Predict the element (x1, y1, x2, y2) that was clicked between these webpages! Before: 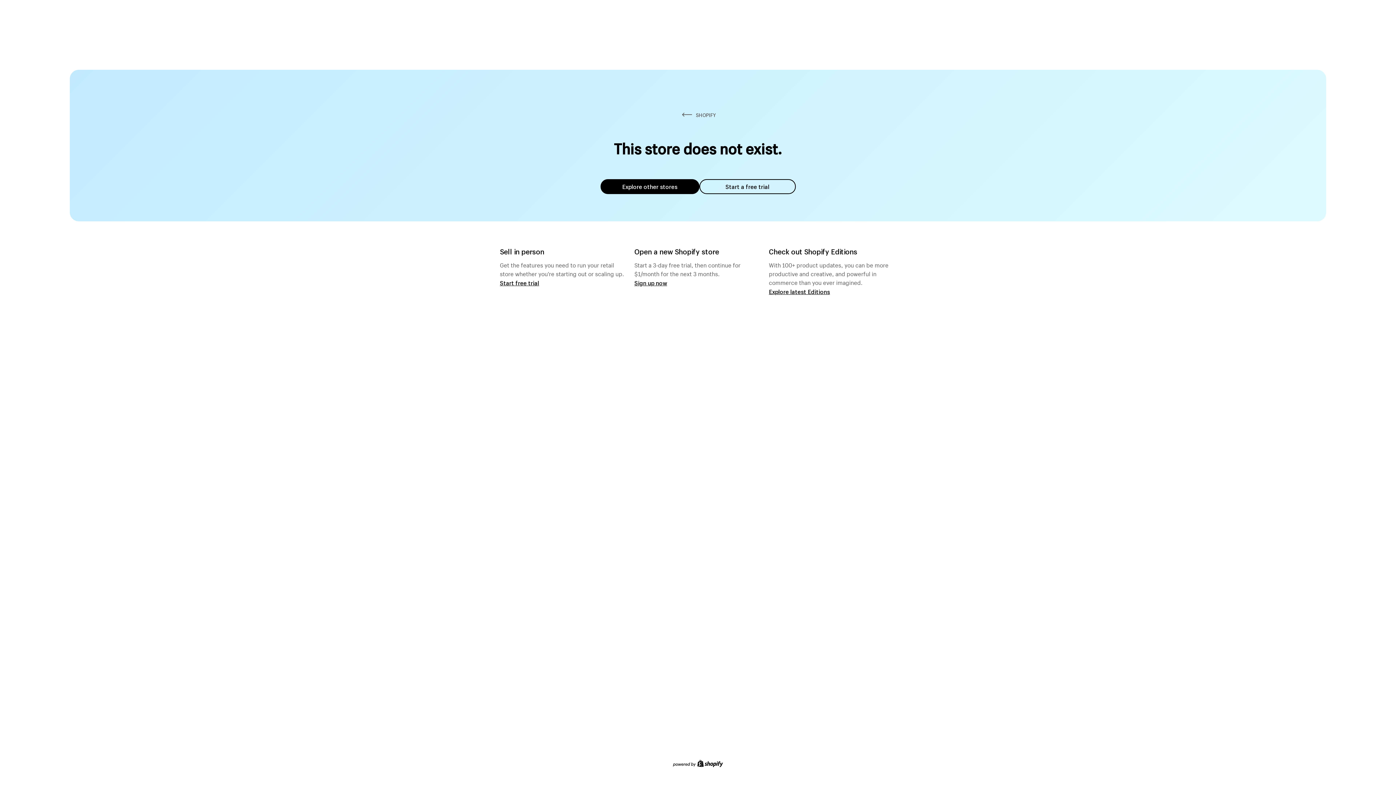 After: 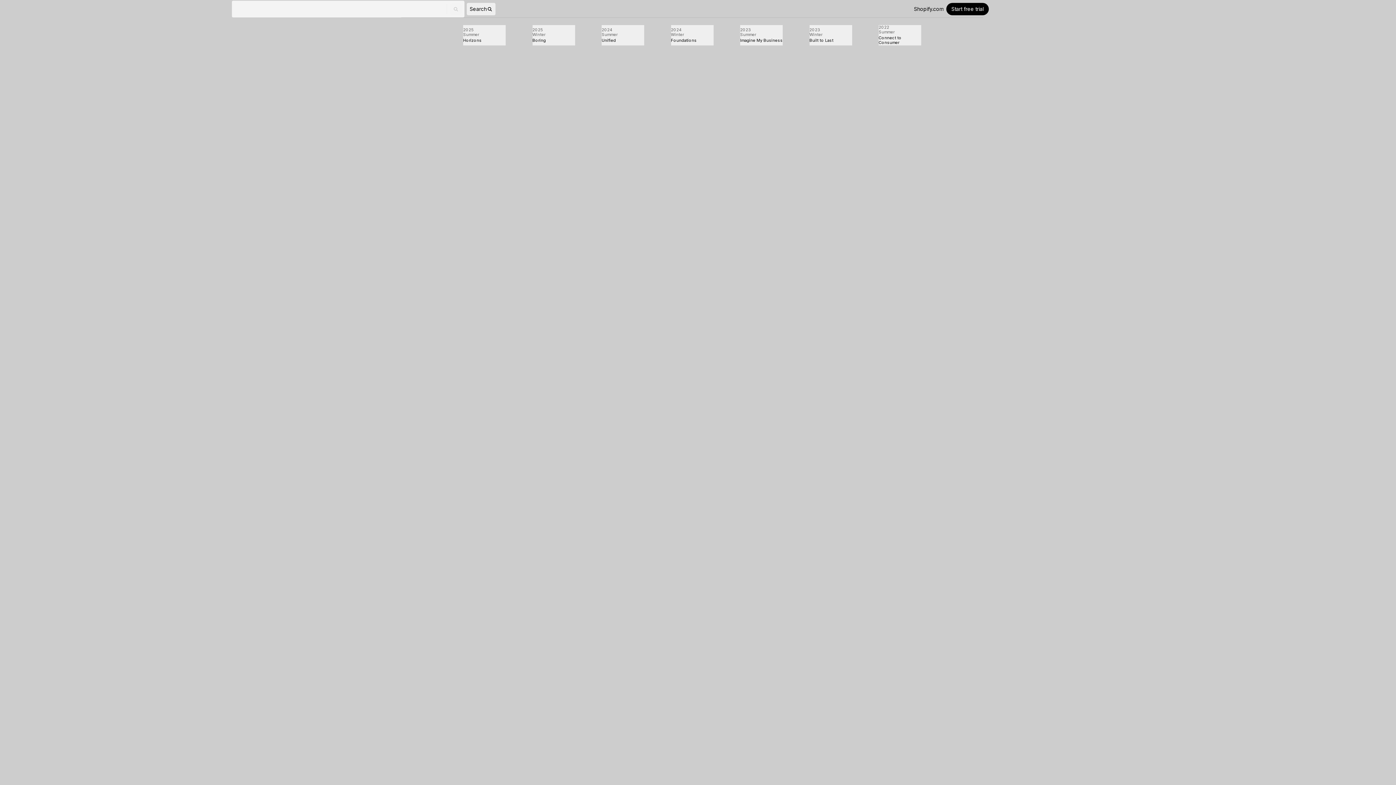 Action: label: Explore latest Editions bbox: (769, 287, 830, 295)